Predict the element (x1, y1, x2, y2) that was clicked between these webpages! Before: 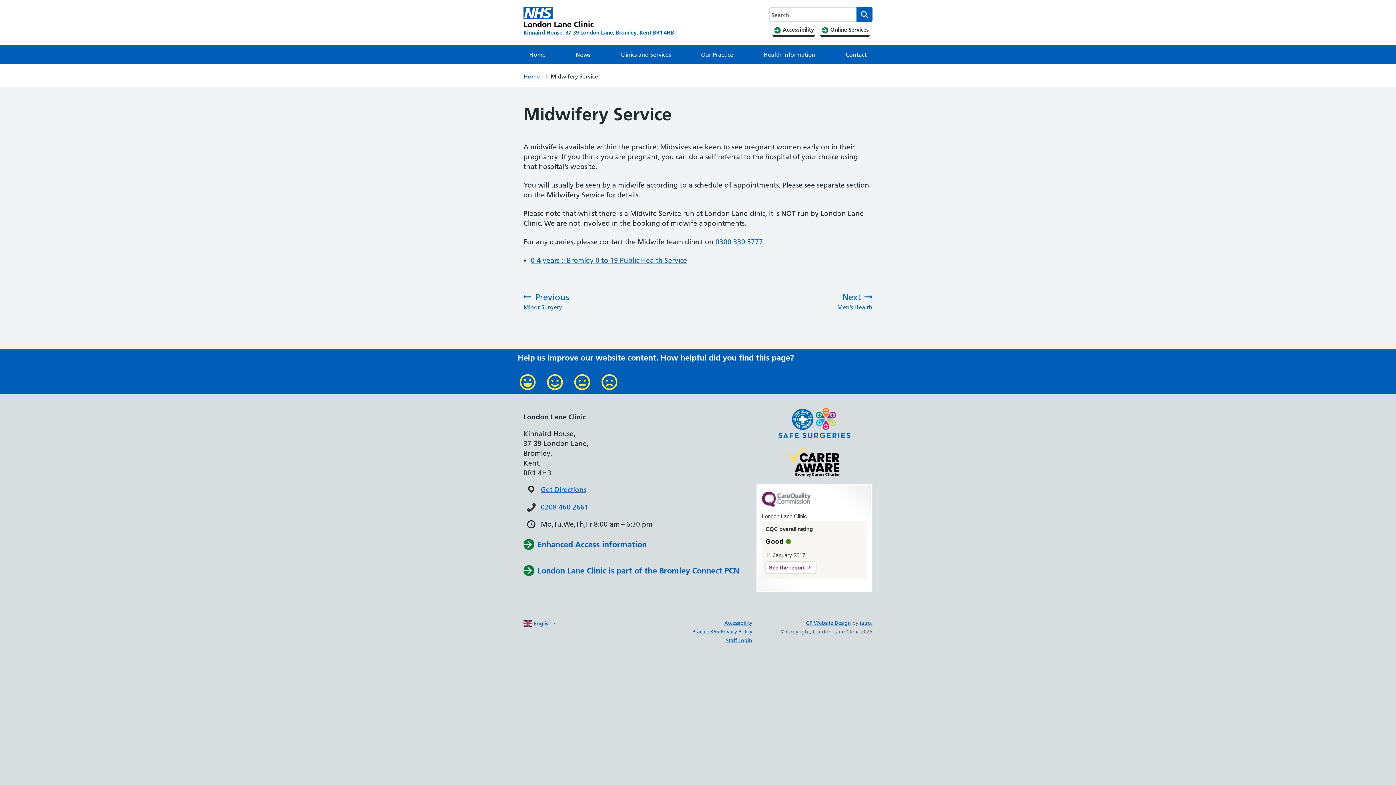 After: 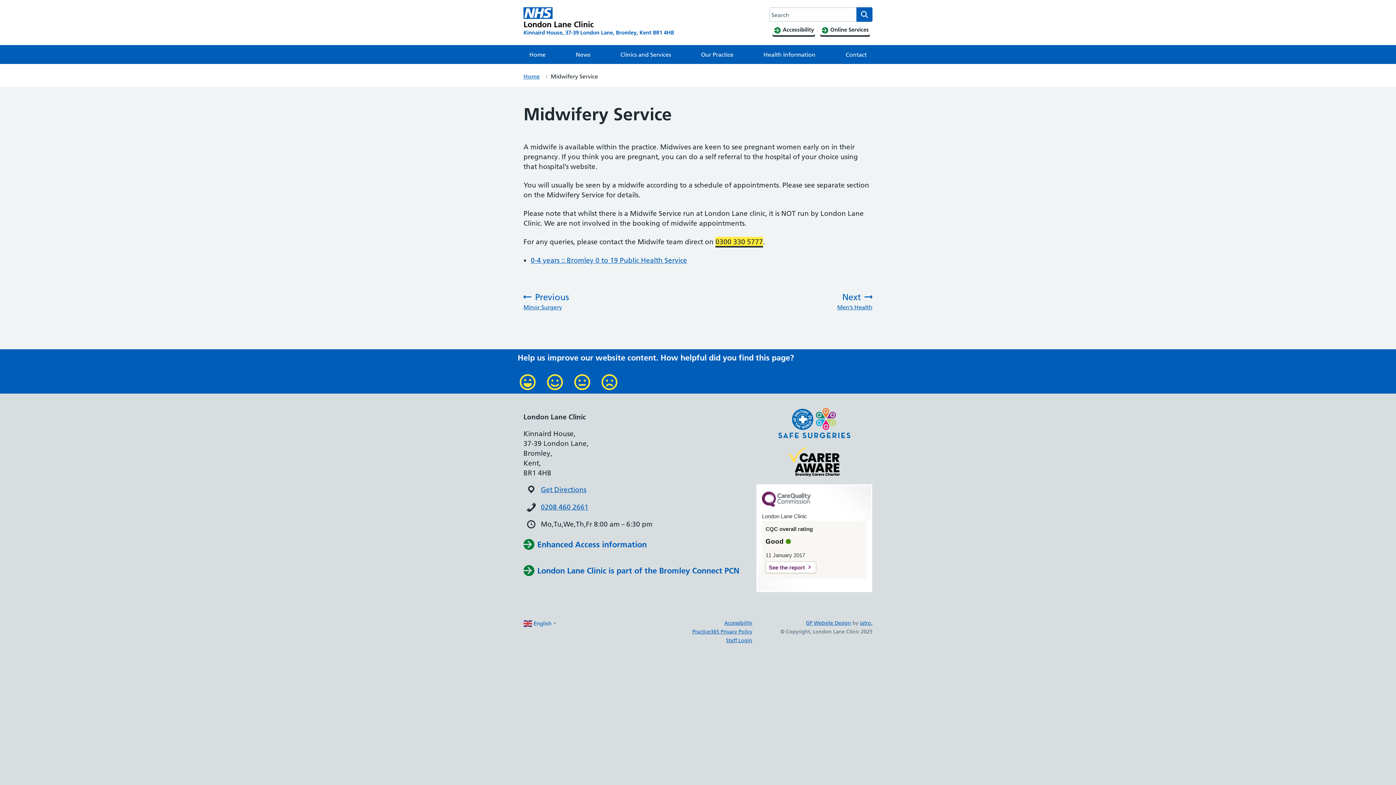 Action: label: 0300 330 5777 bbox: (715, 237, 763, 246)